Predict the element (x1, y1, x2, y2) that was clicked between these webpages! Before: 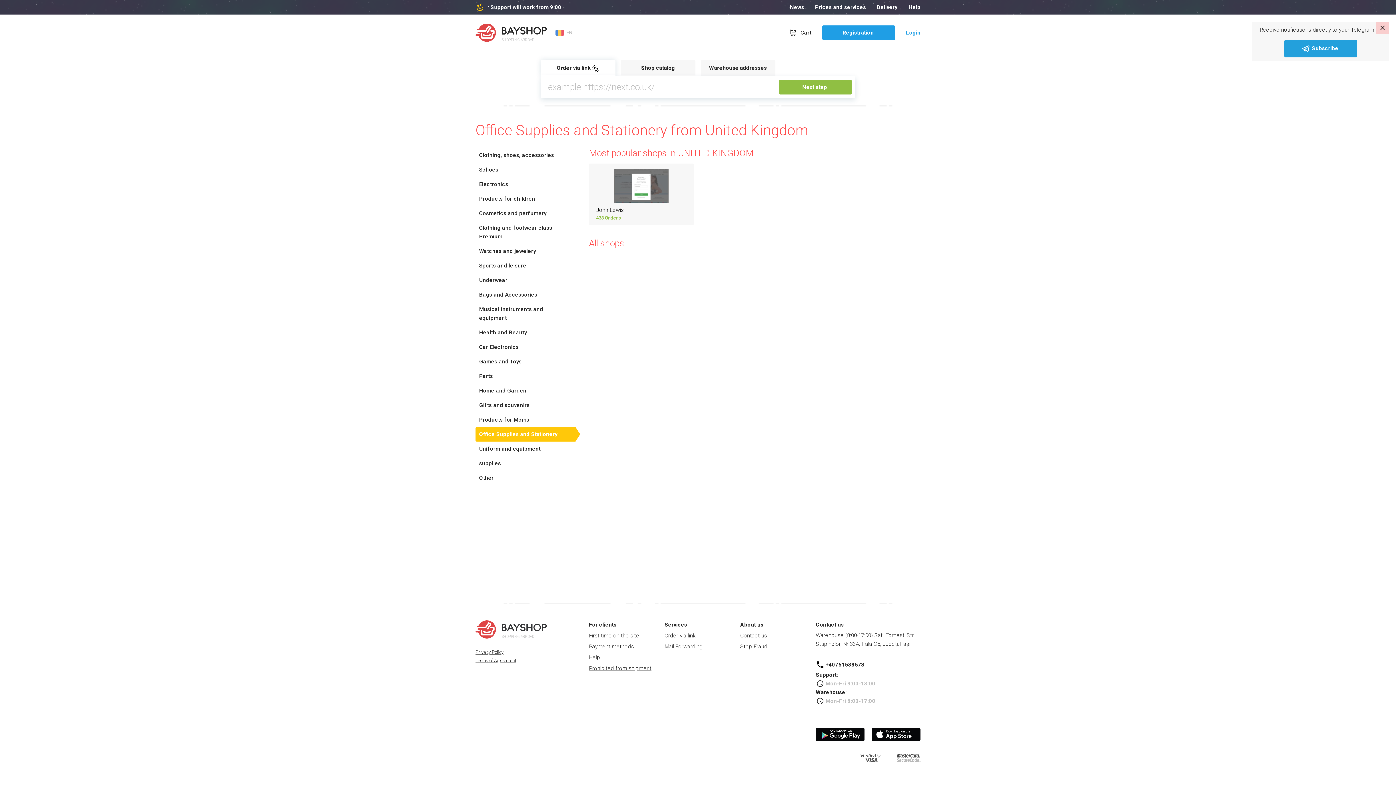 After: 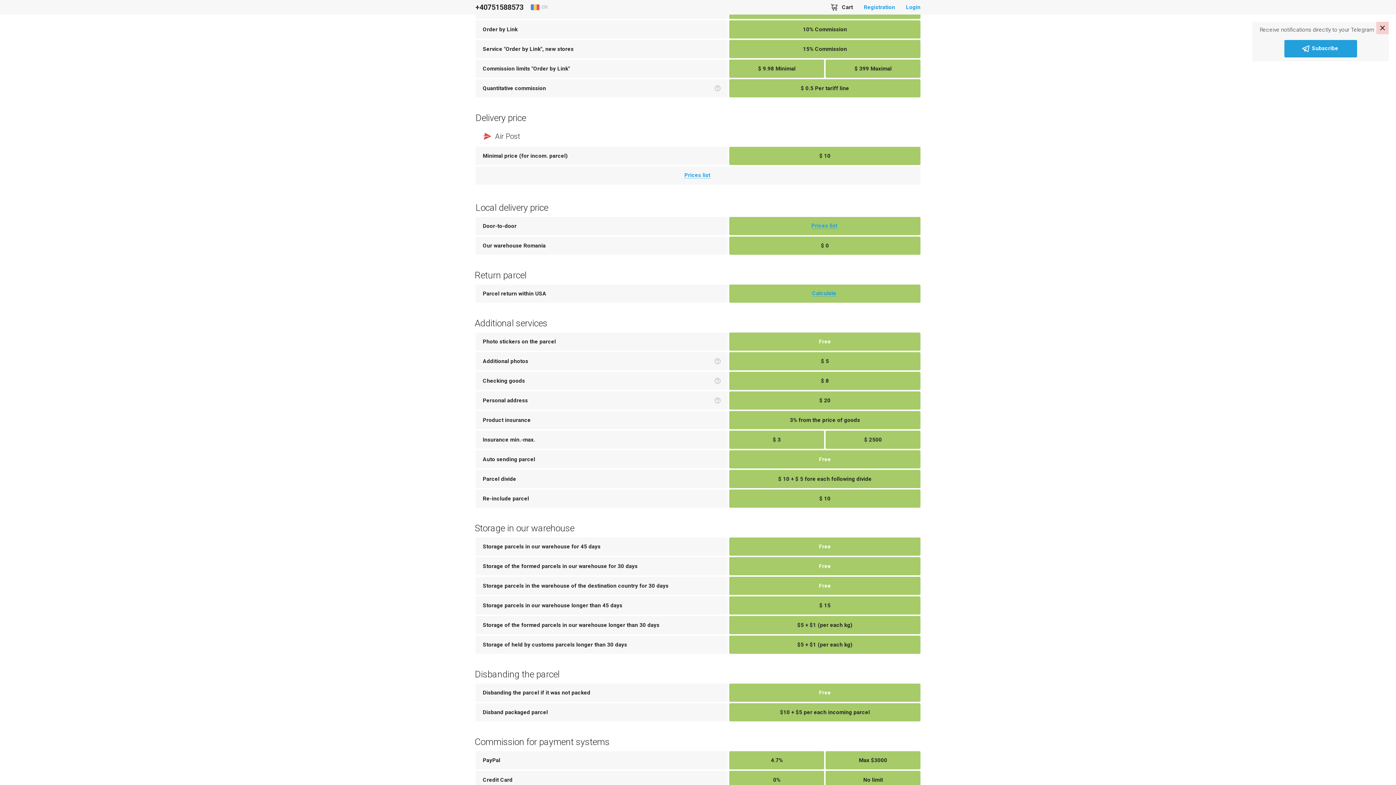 Action: bbox: (815, 0, 866, 14) label: Prices and services